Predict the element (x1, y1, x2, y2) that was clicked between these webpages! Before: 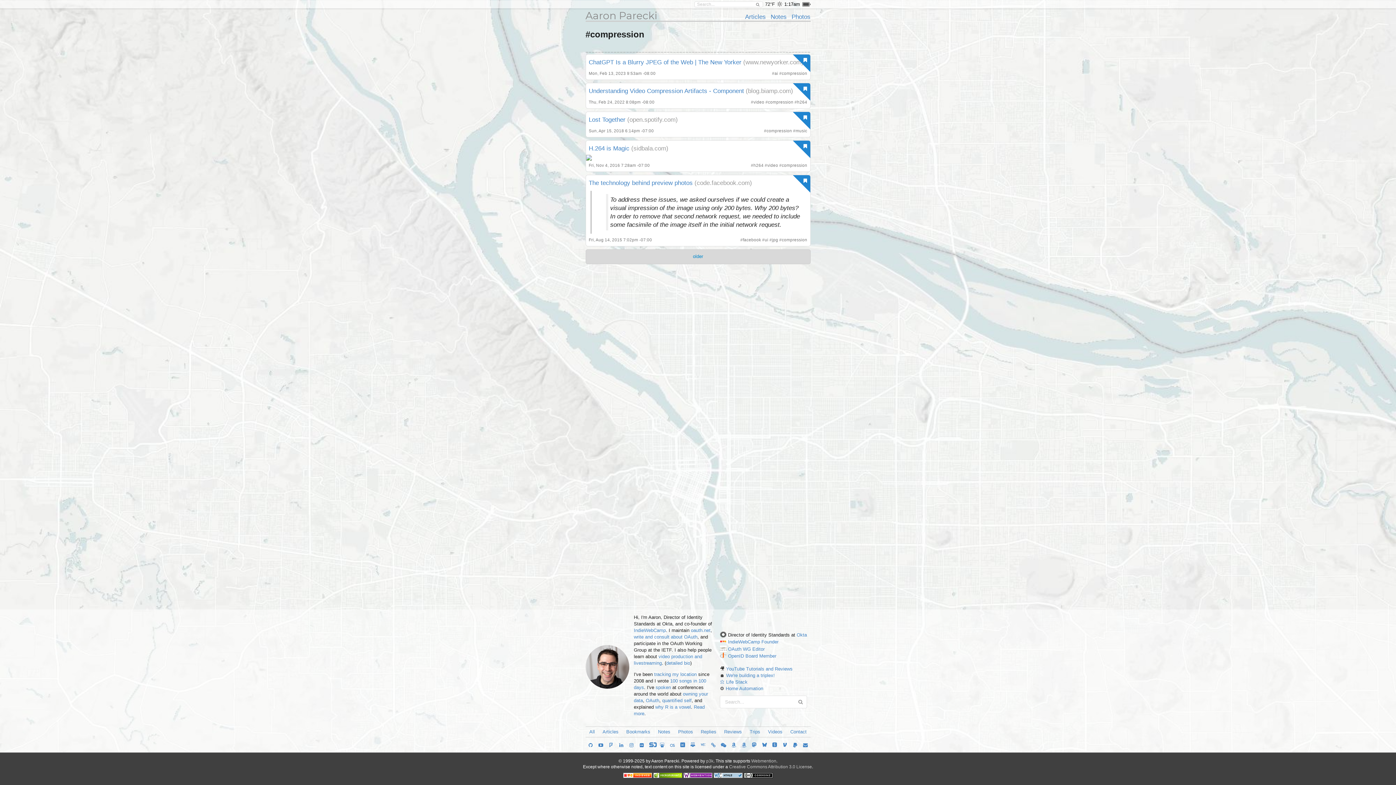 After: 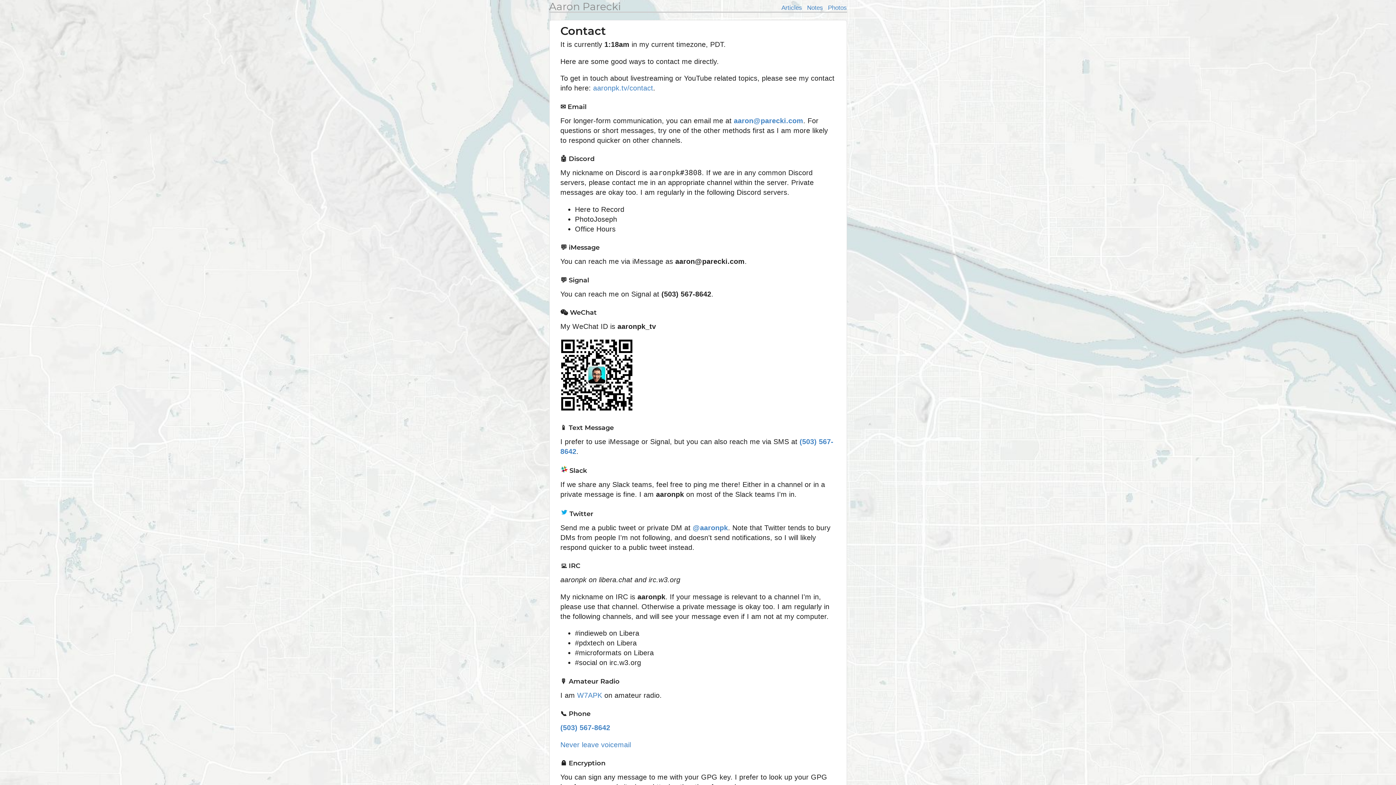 Action: bbox: (790, 729, 806, 734) label: Contact